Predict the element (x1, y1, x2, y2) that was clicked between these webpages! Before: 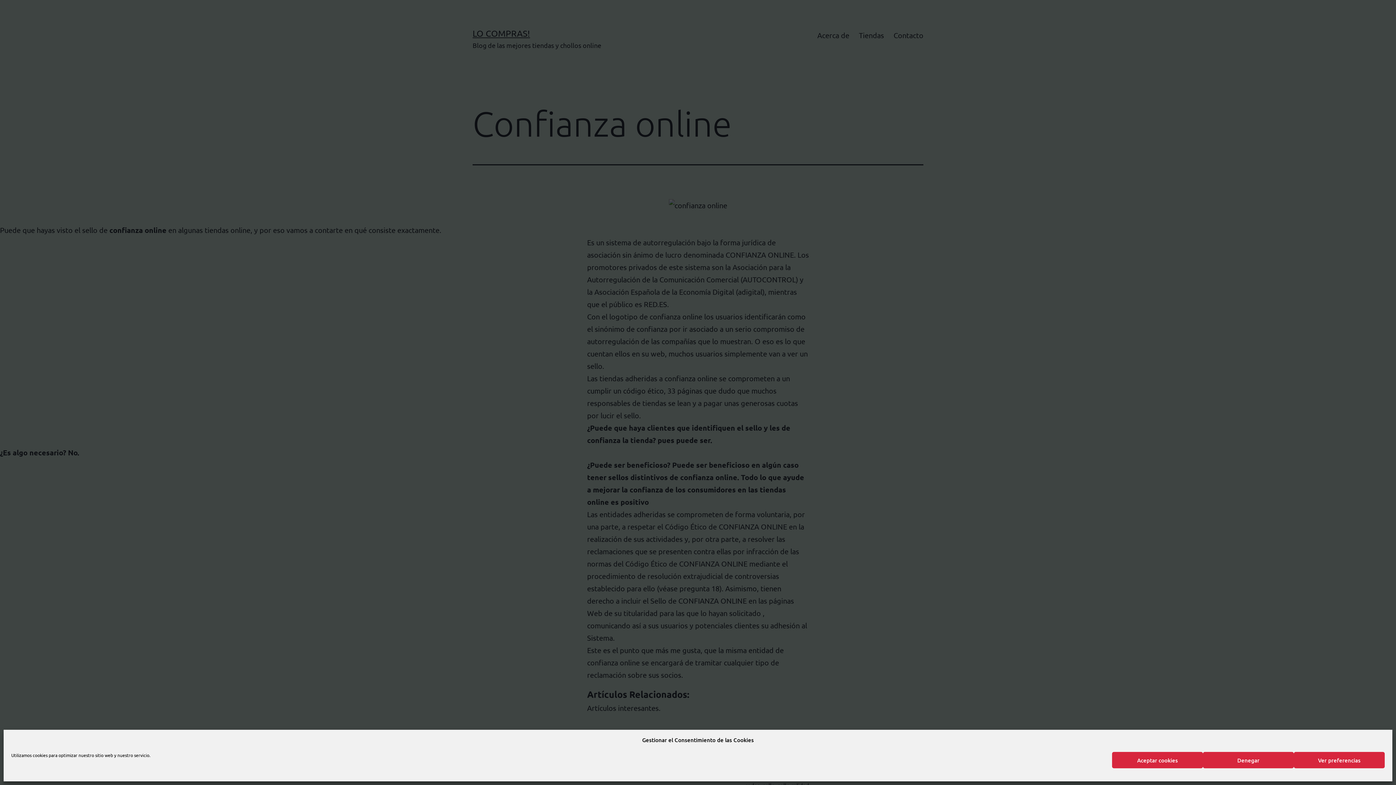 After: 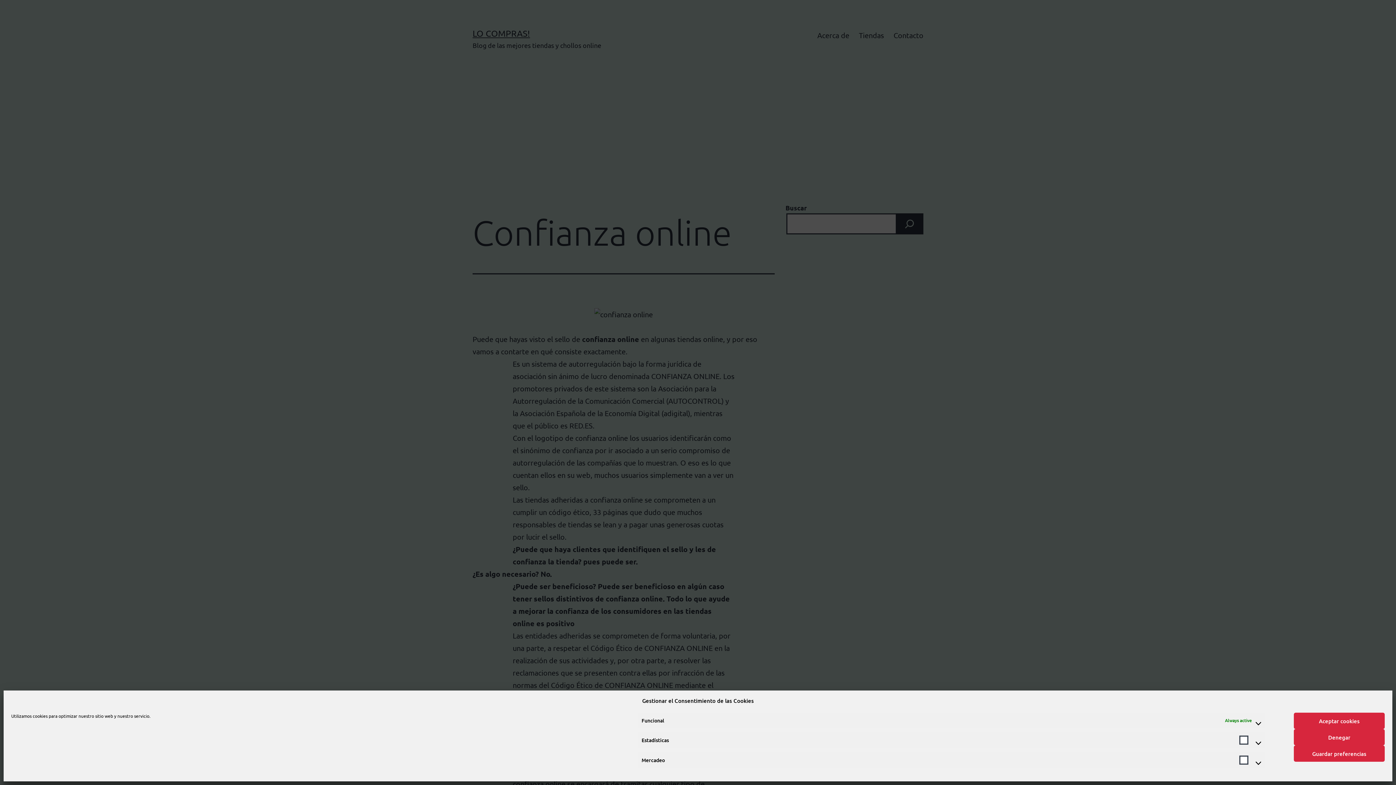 Action: label: Ver preferencias bbox: (1294, 752, 1385, 768)